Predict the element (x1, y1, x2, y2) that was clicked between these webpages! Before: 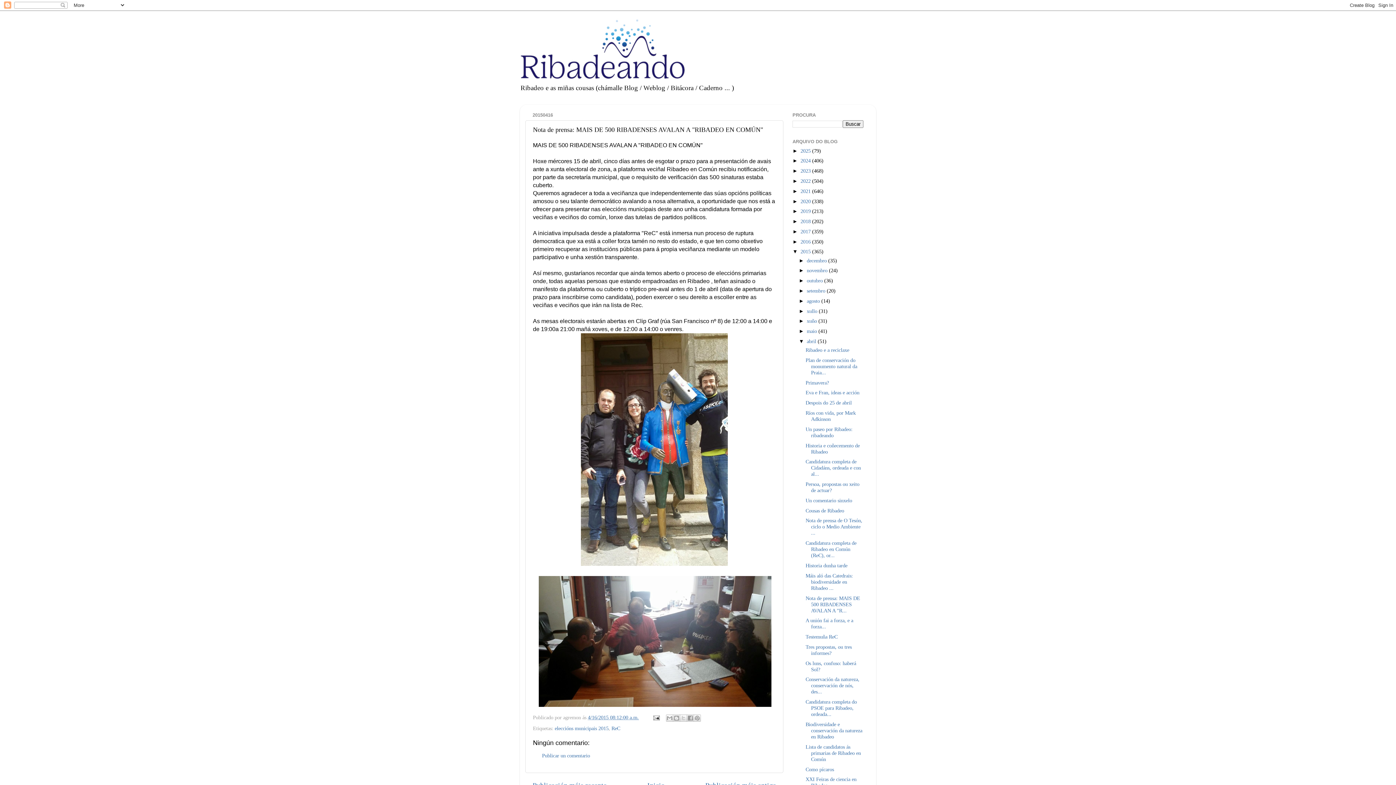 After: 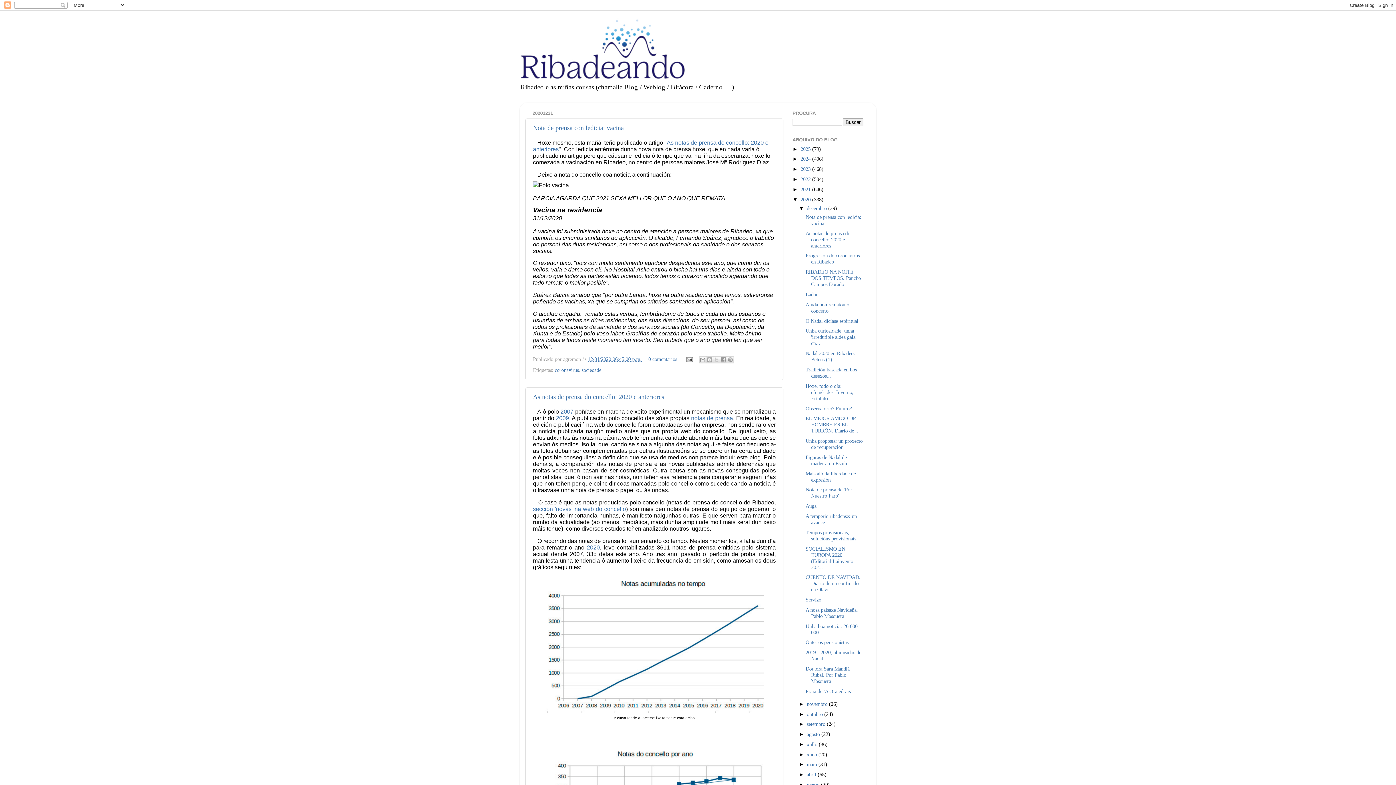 Action: label: 2020  bbox: (800, 198, 812, 204)